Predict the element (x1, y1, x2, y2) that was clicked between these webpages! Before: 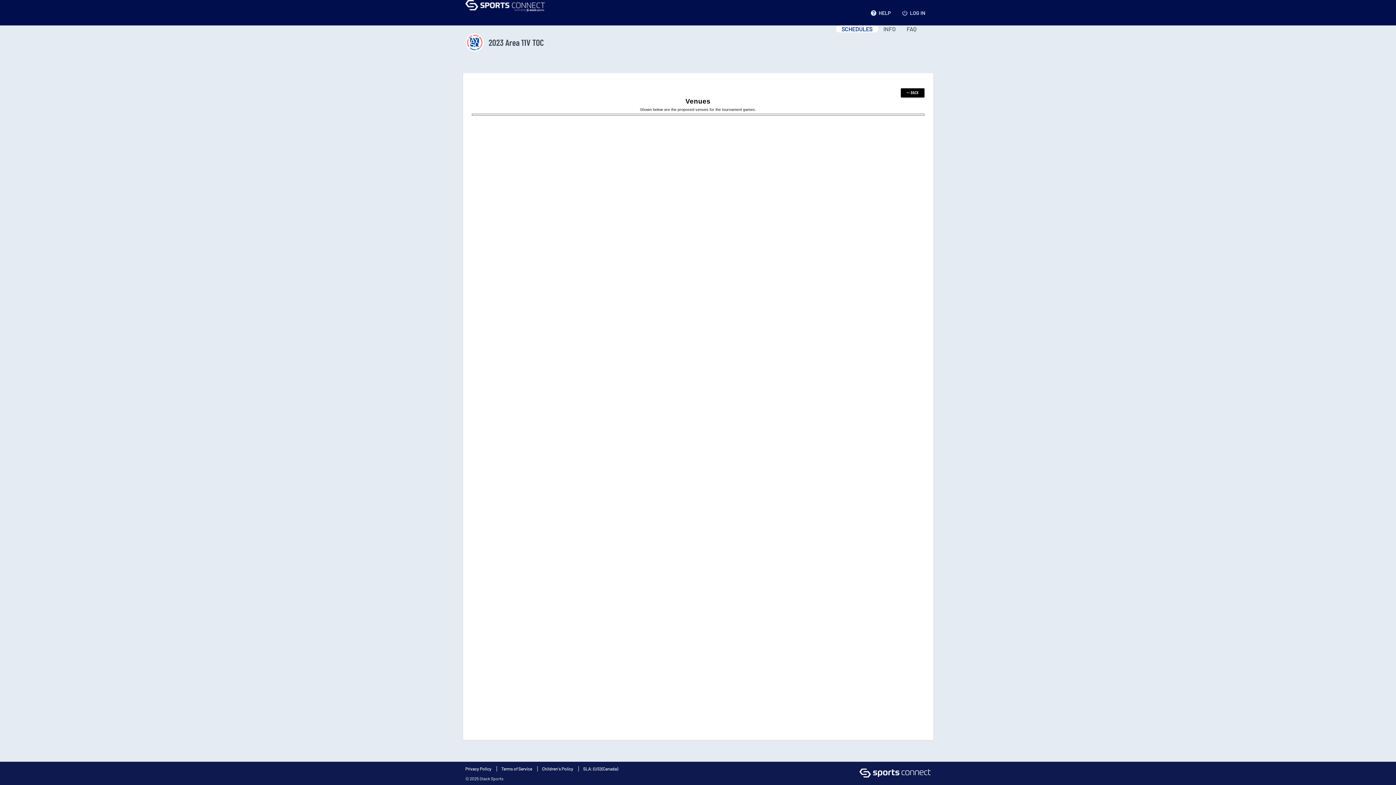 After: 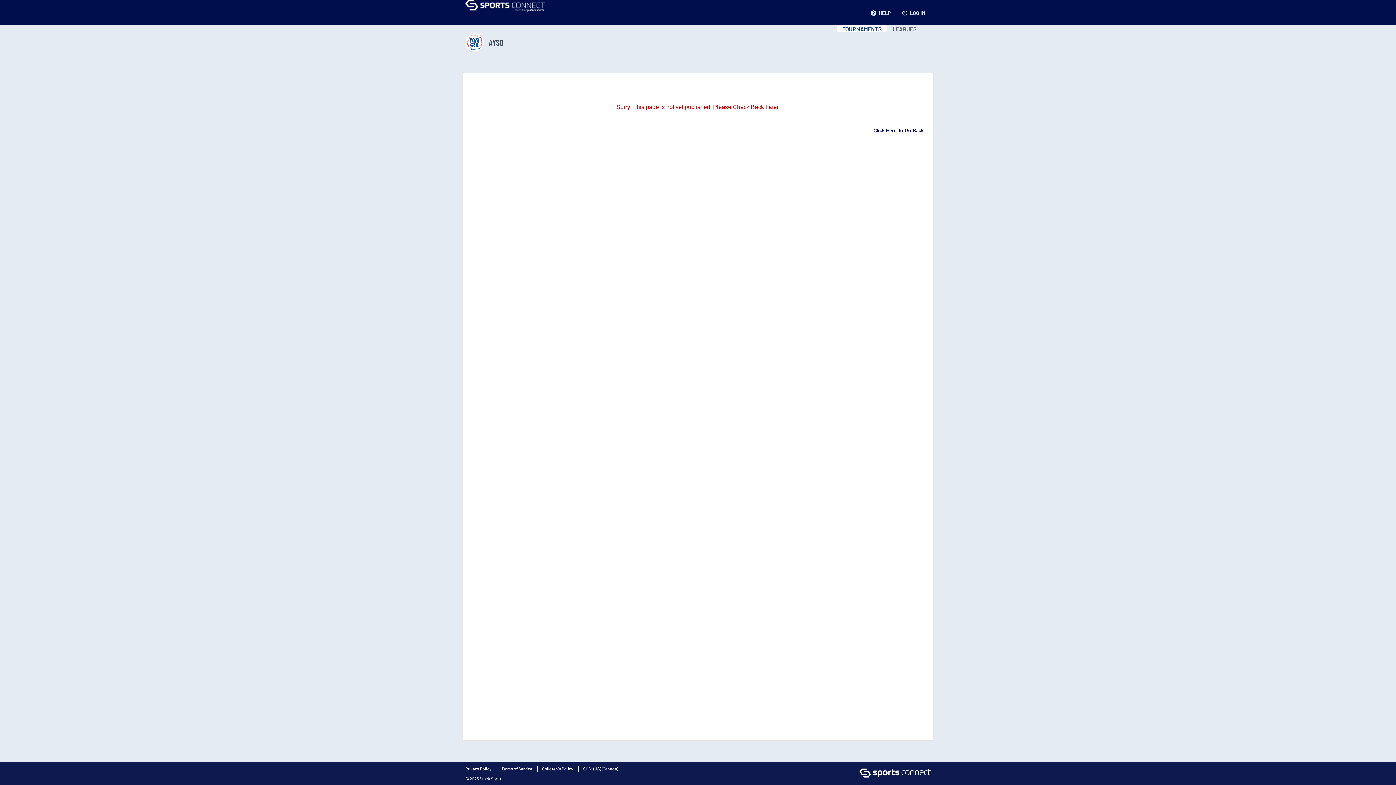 Action: label: SCHEDULES bbox: (836, 25, 878, 32)